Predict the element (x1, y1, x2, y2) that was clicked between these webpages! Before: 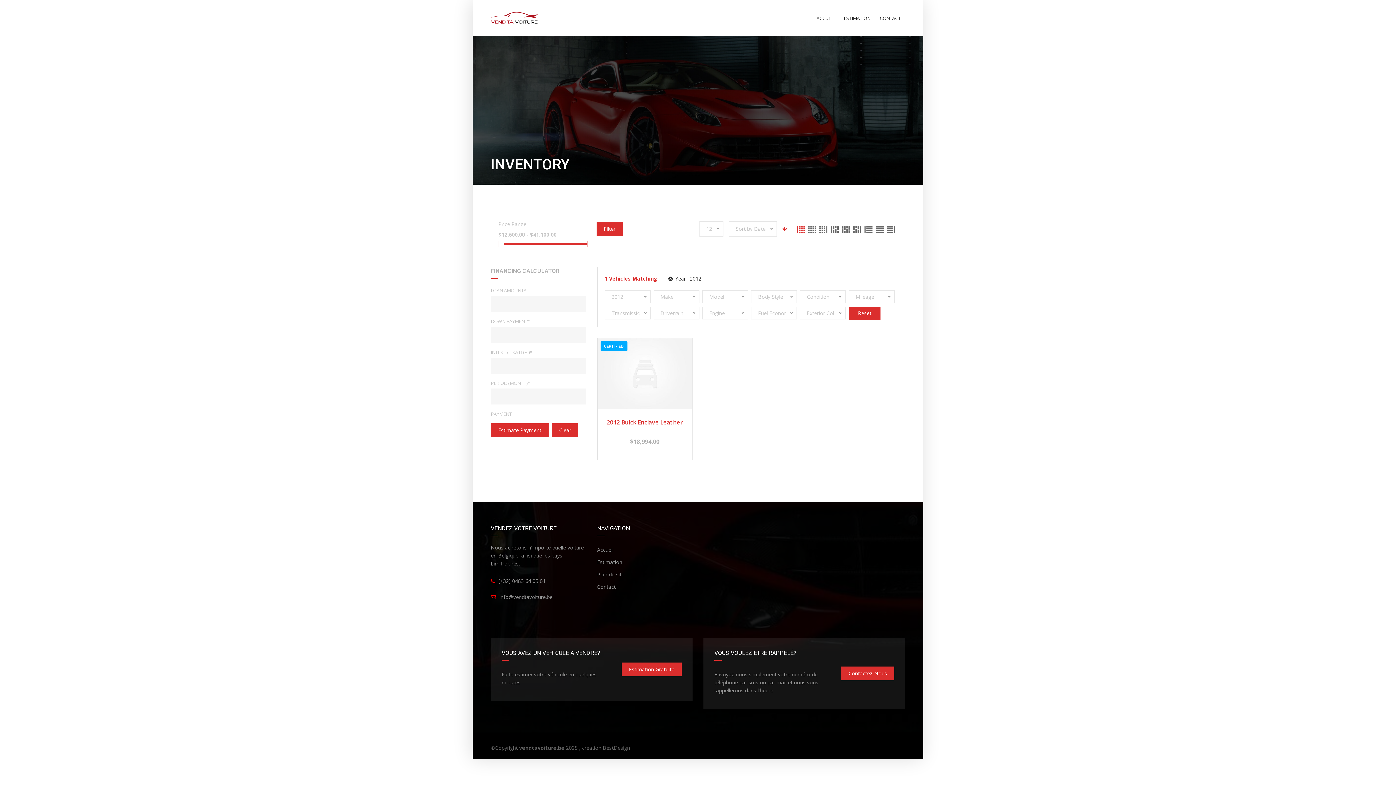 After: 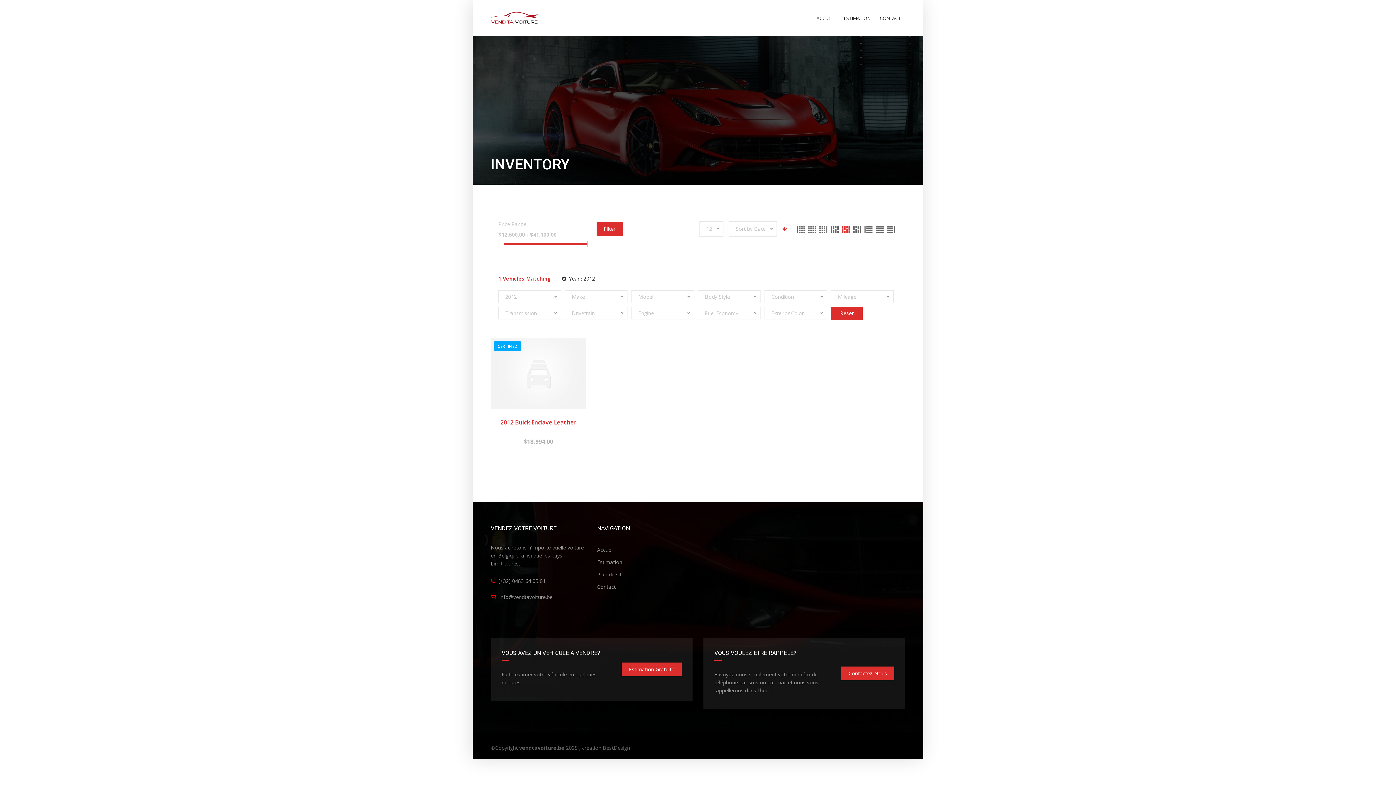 Action: bbox: (841, 225, 850, 234)